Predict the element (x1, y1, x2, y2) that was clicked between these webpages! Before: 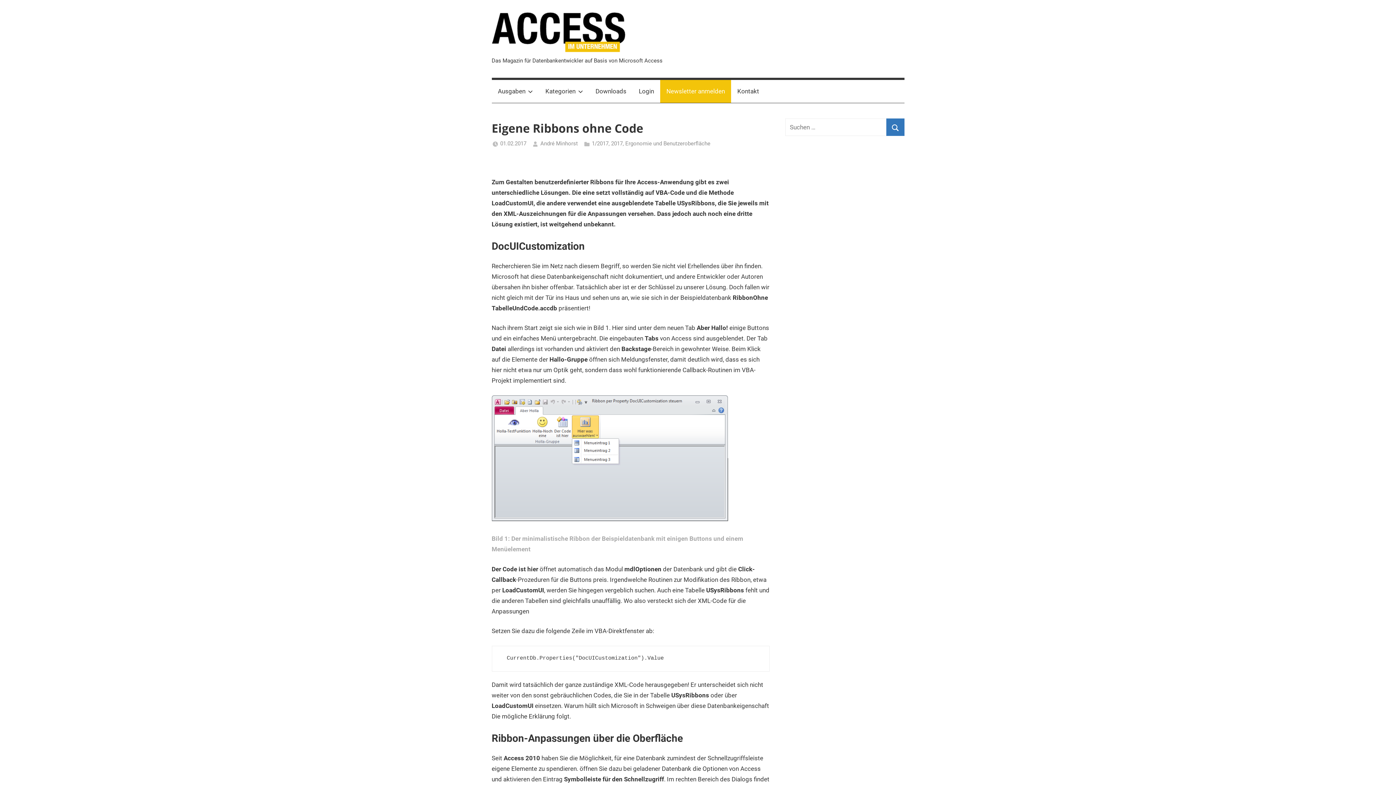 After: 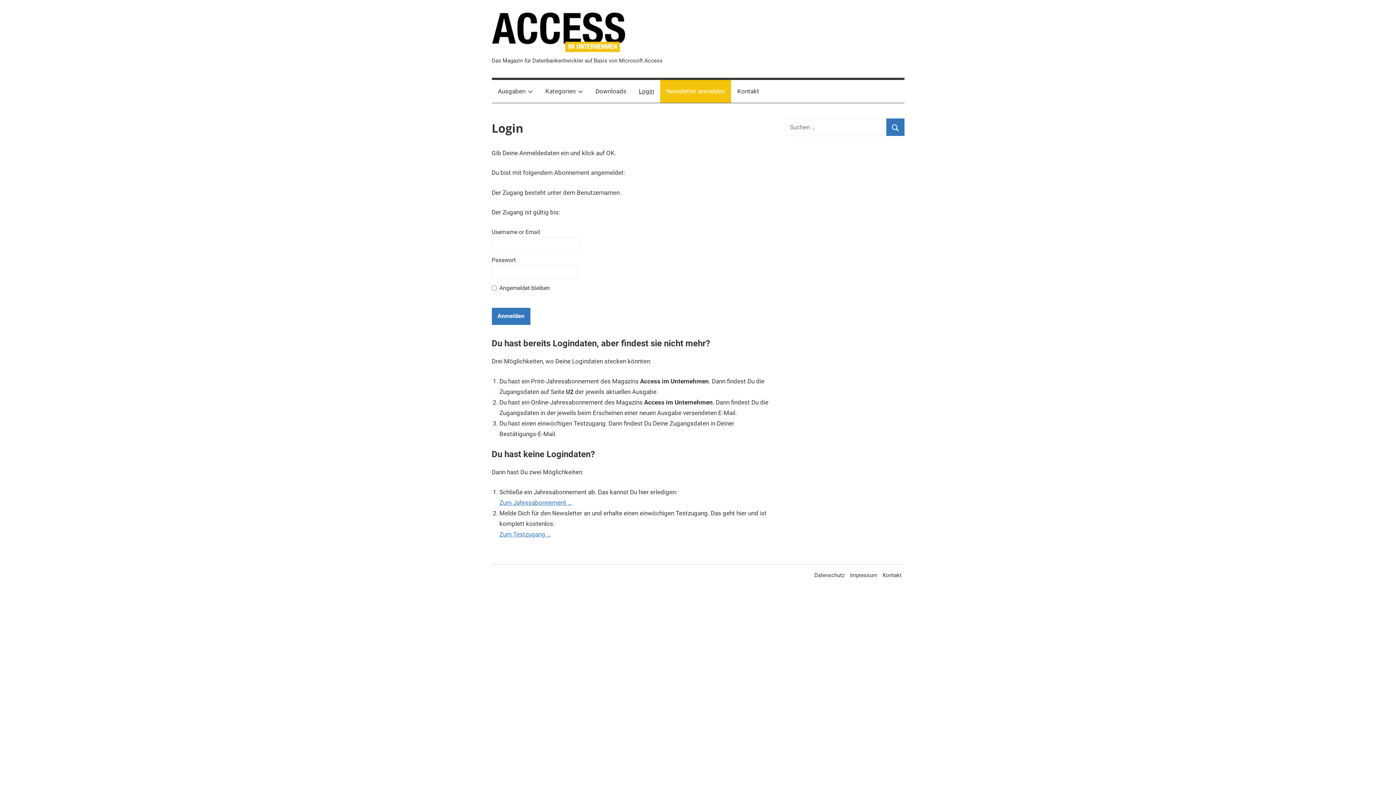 Action: bbox: (632, 79, 660, 102) label: Login